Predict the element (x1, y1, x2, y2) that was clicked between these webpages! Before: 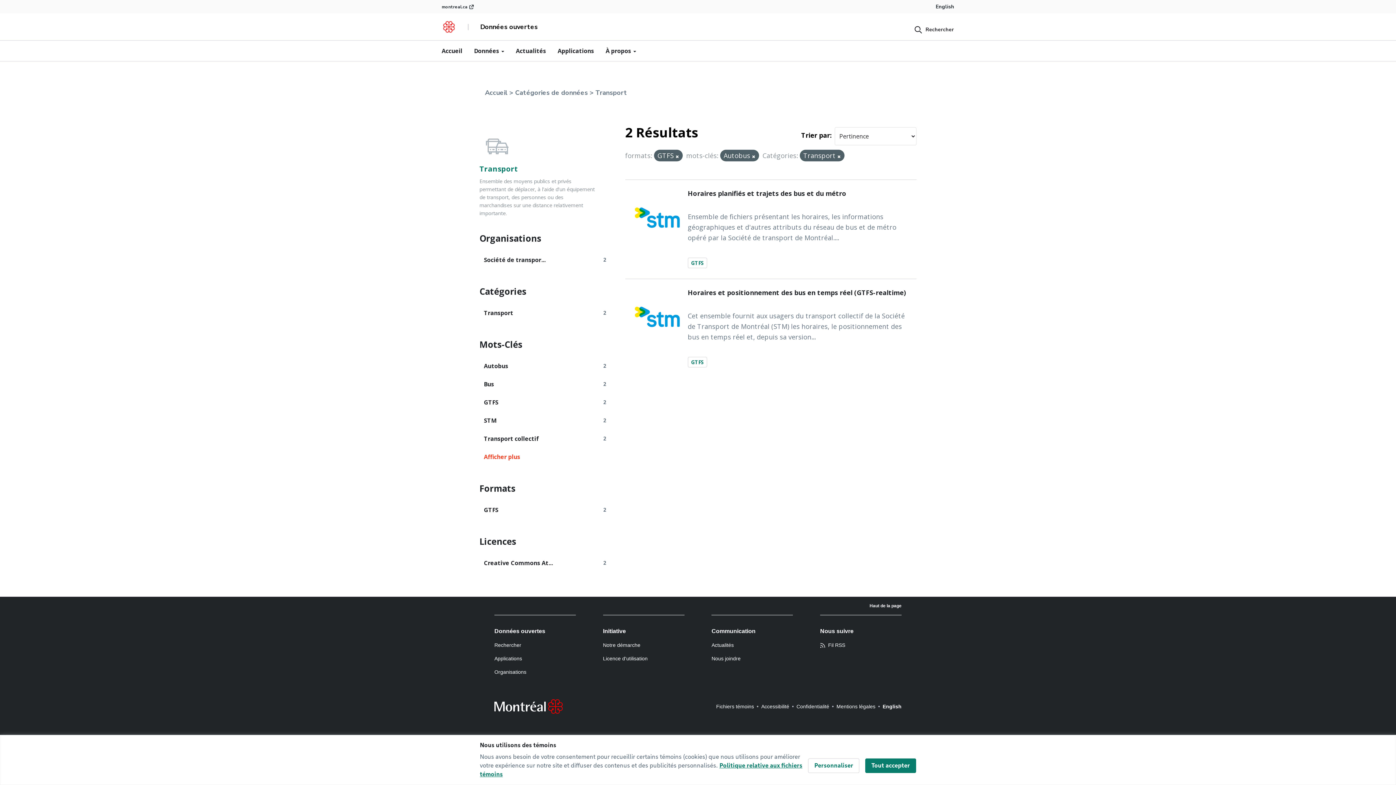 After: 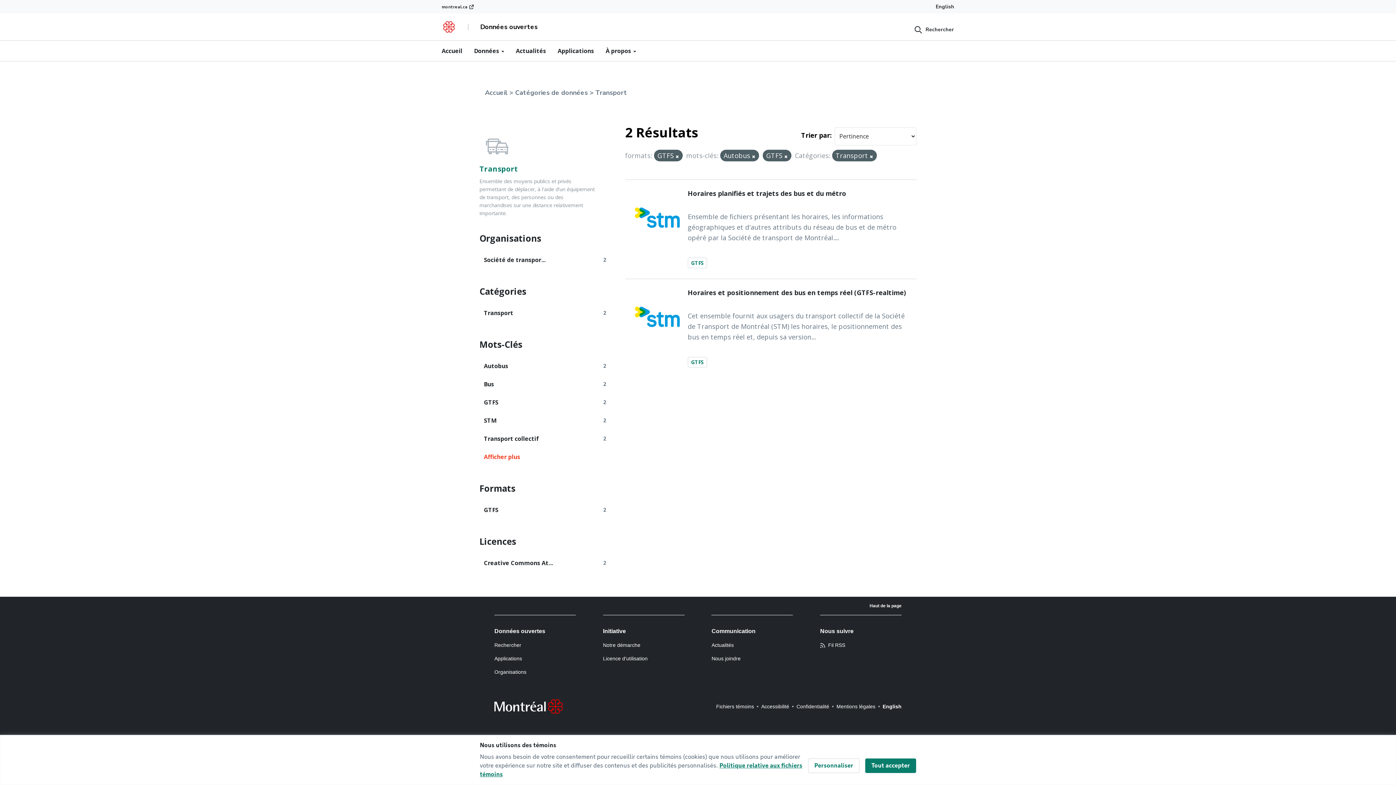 Action: label: GTFS bbox: (479, 393, 599, 411)